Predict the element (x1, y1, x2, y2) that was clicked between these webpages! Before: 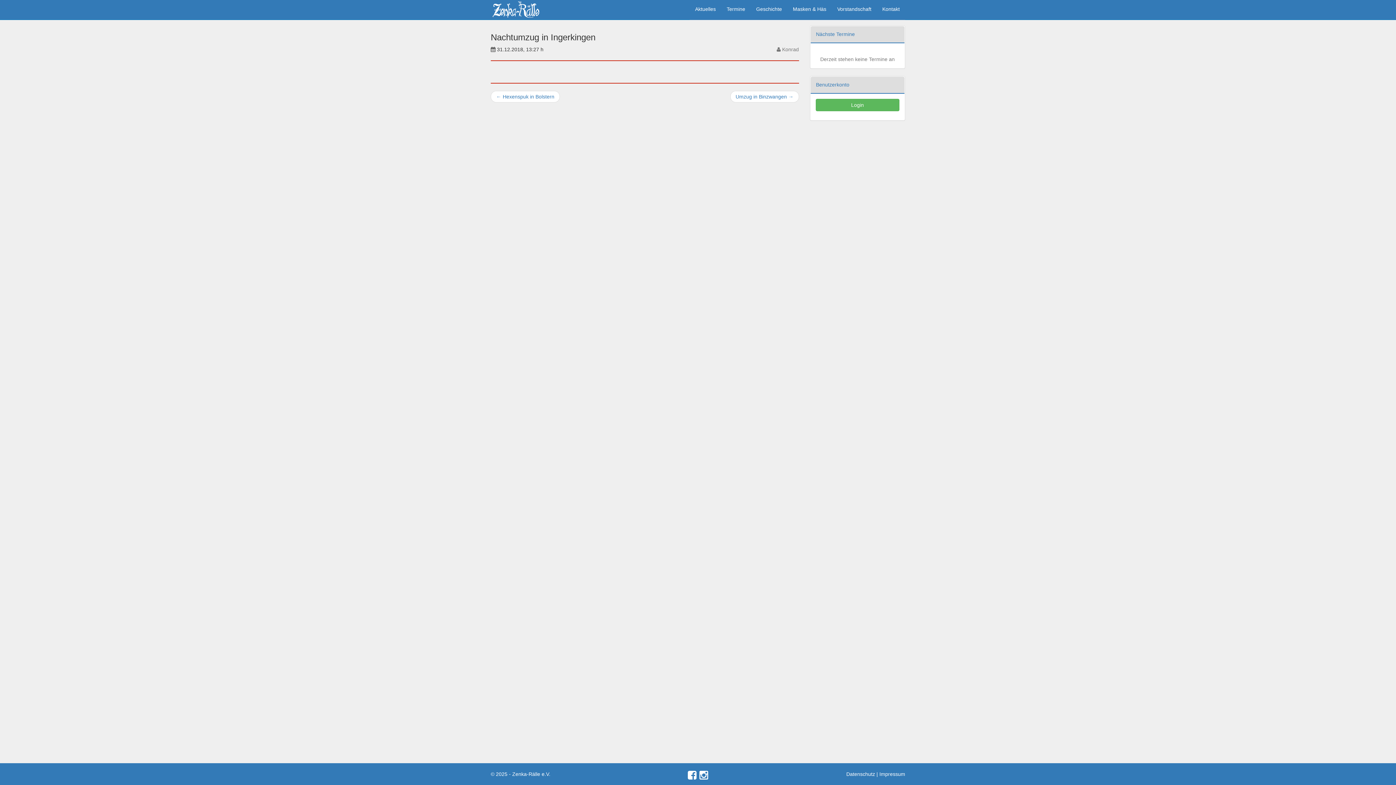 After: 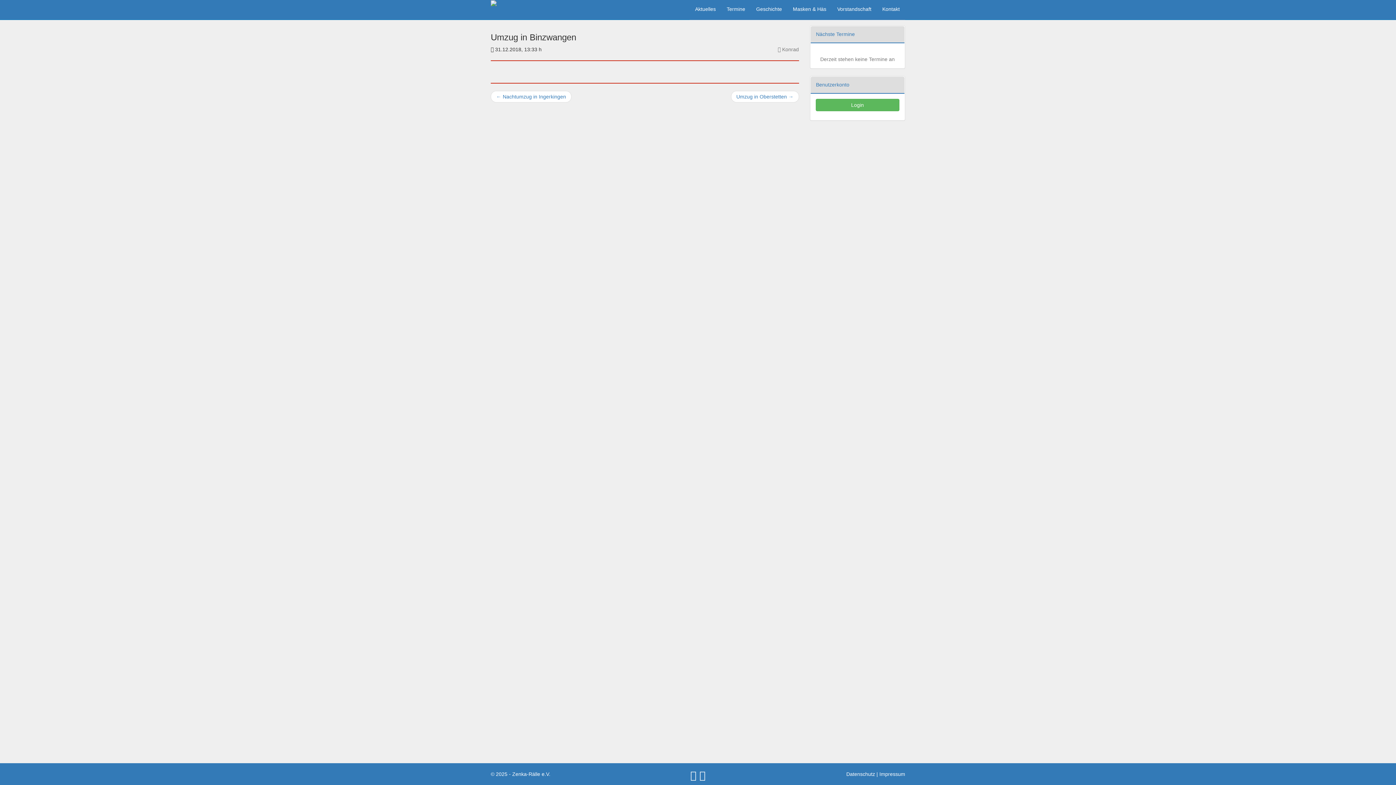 Action: bbox: (730, 90, 799, 102) label: Umzug in Binzwangen →